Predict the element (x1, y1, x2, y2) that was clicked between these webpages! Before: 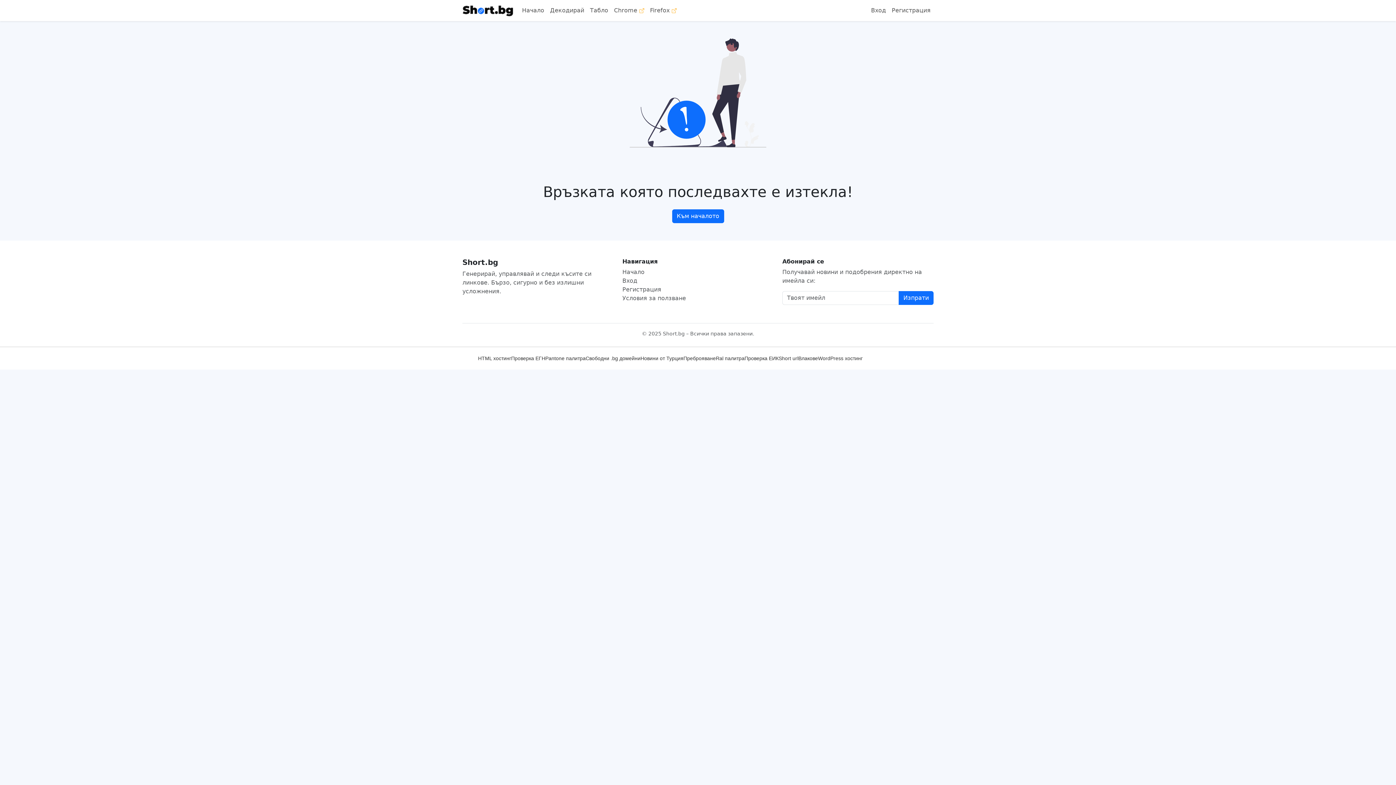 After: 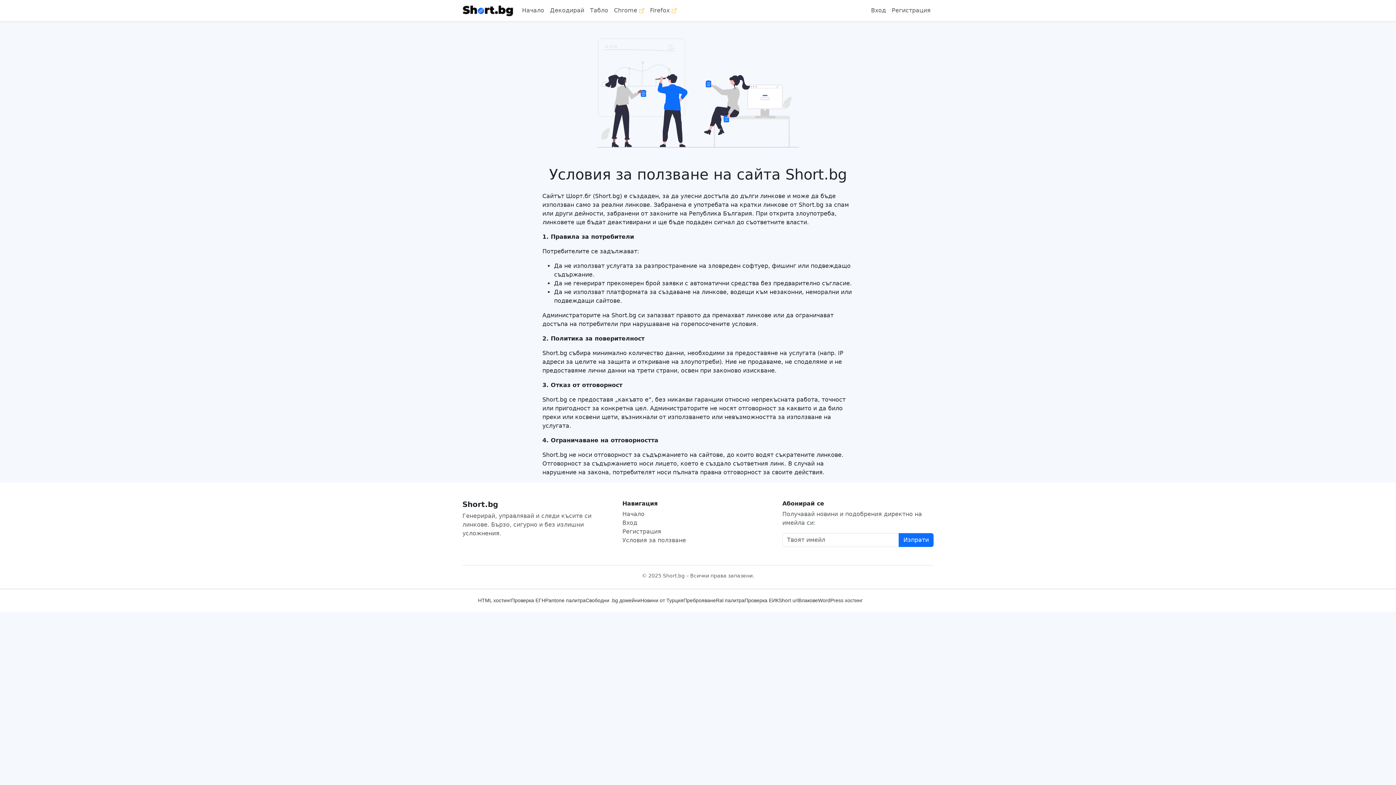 Action: bbox: (622, 294, 686, 301) label: Условия за ползване